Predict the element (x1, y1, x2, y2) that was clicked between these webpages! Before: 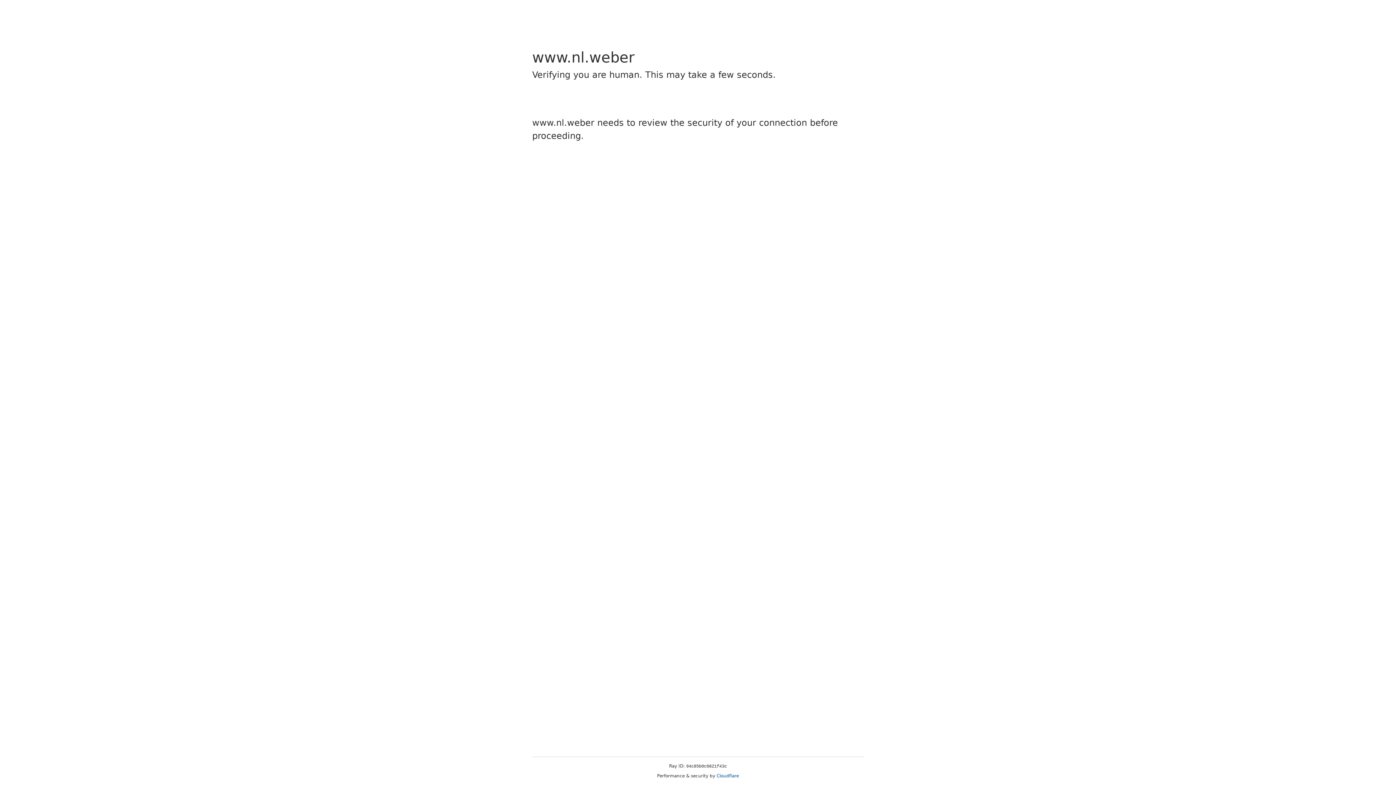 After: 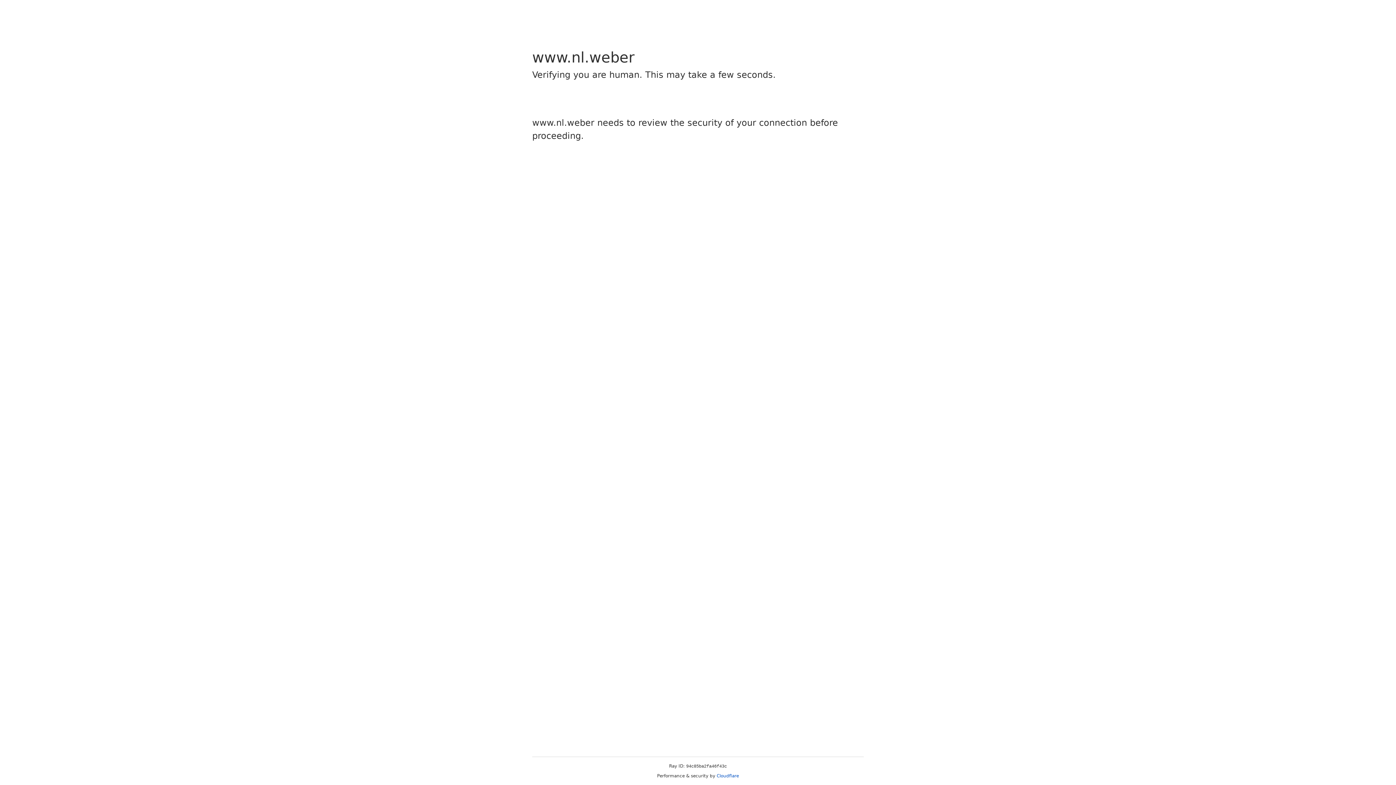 Action: bbox: (716, 773, 739, 778) label: Cloudflare